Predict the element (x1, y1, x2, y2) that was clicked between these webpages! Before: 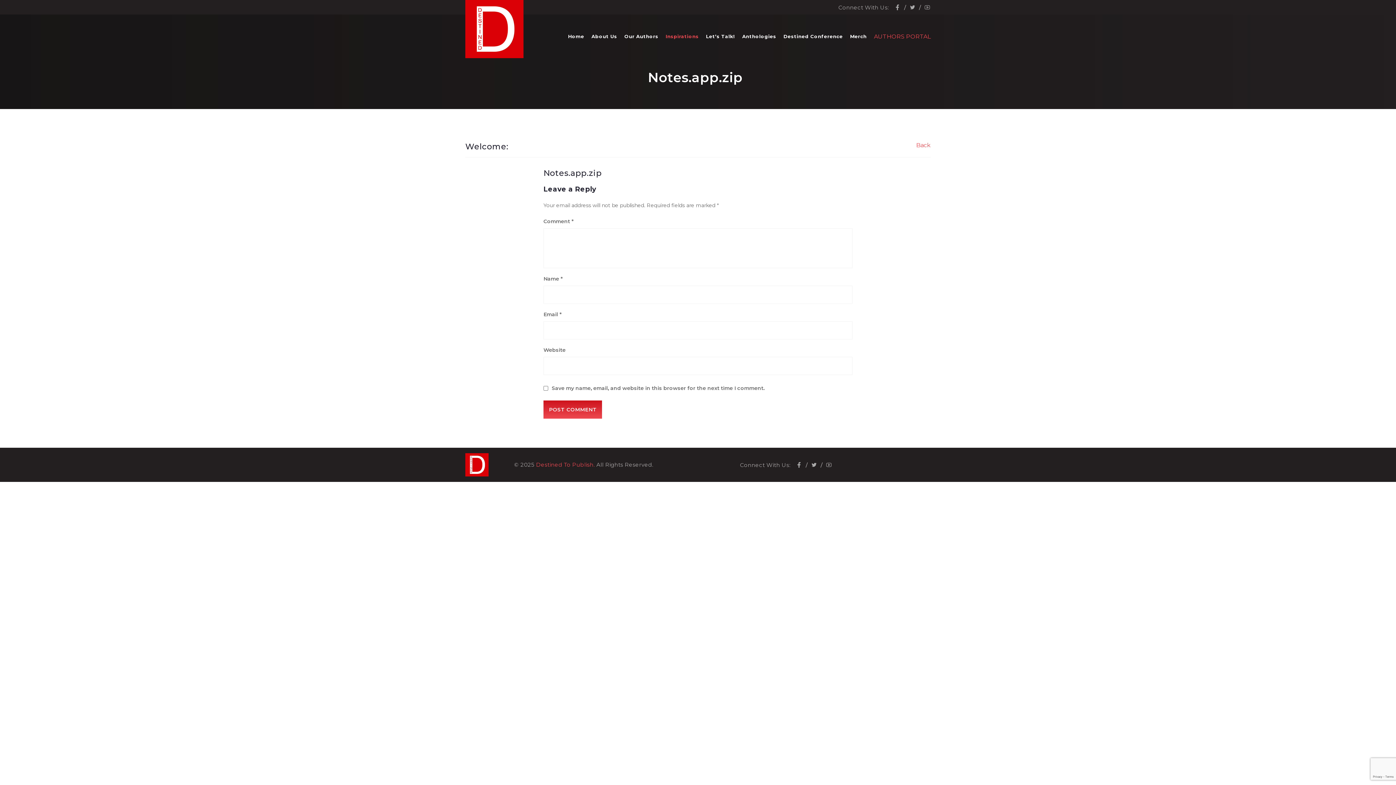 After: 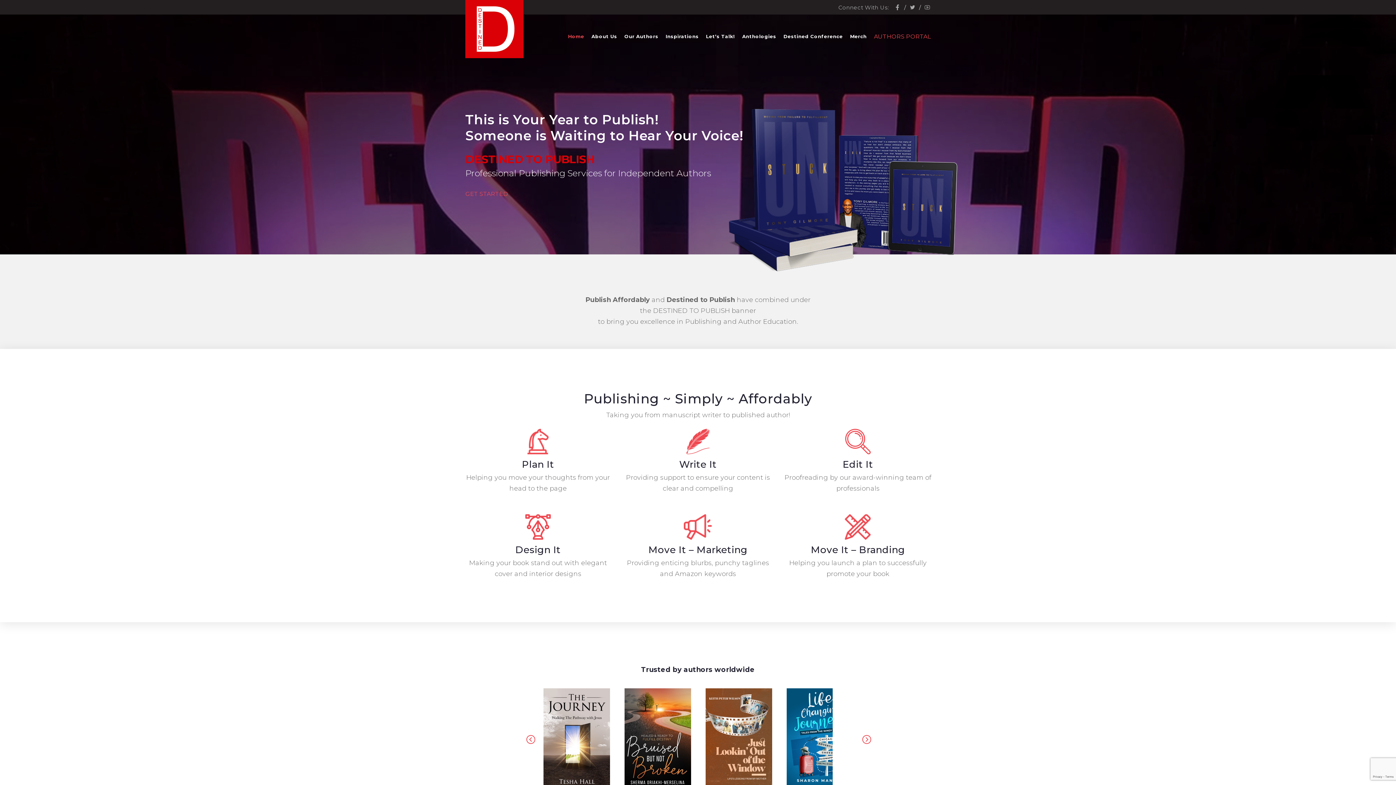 Action: bbox: (465, 453, 488, 476)